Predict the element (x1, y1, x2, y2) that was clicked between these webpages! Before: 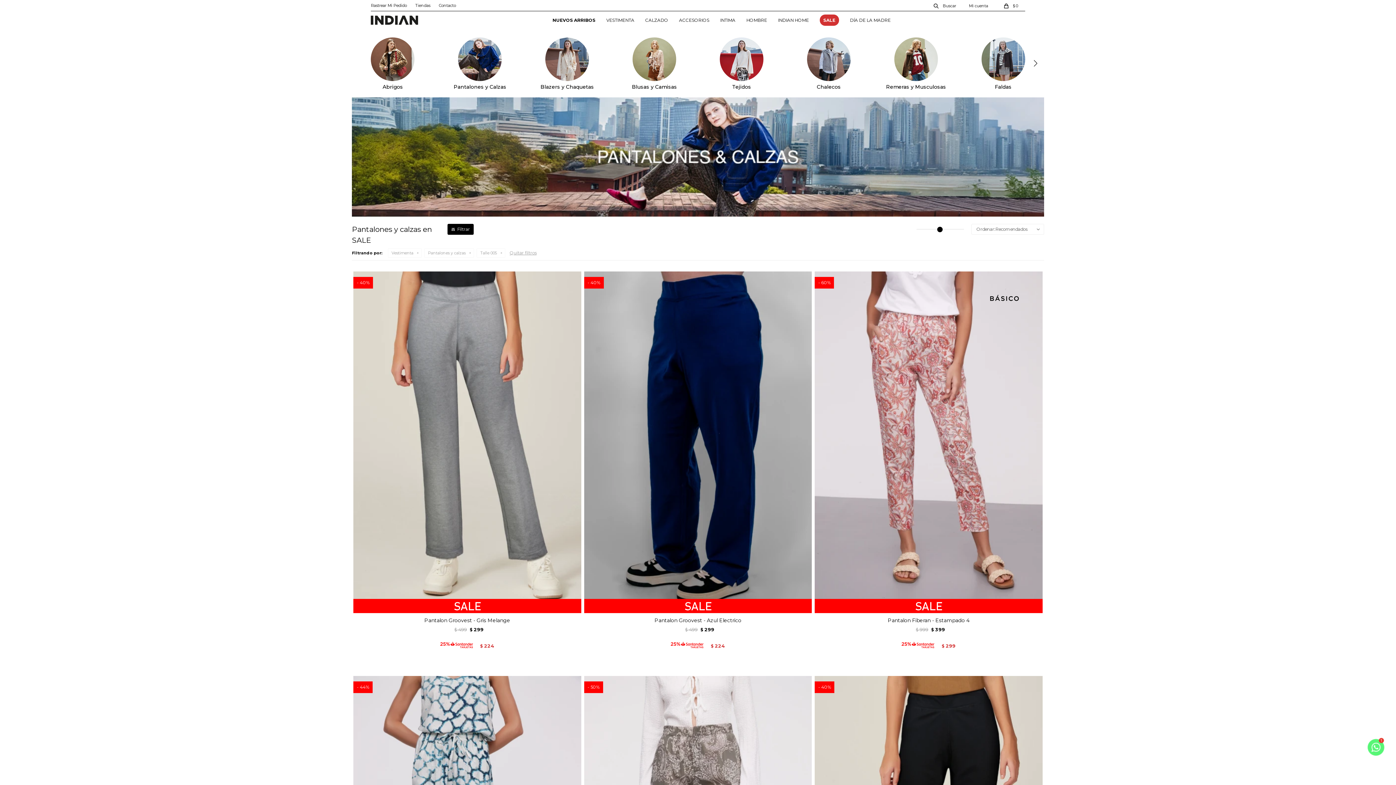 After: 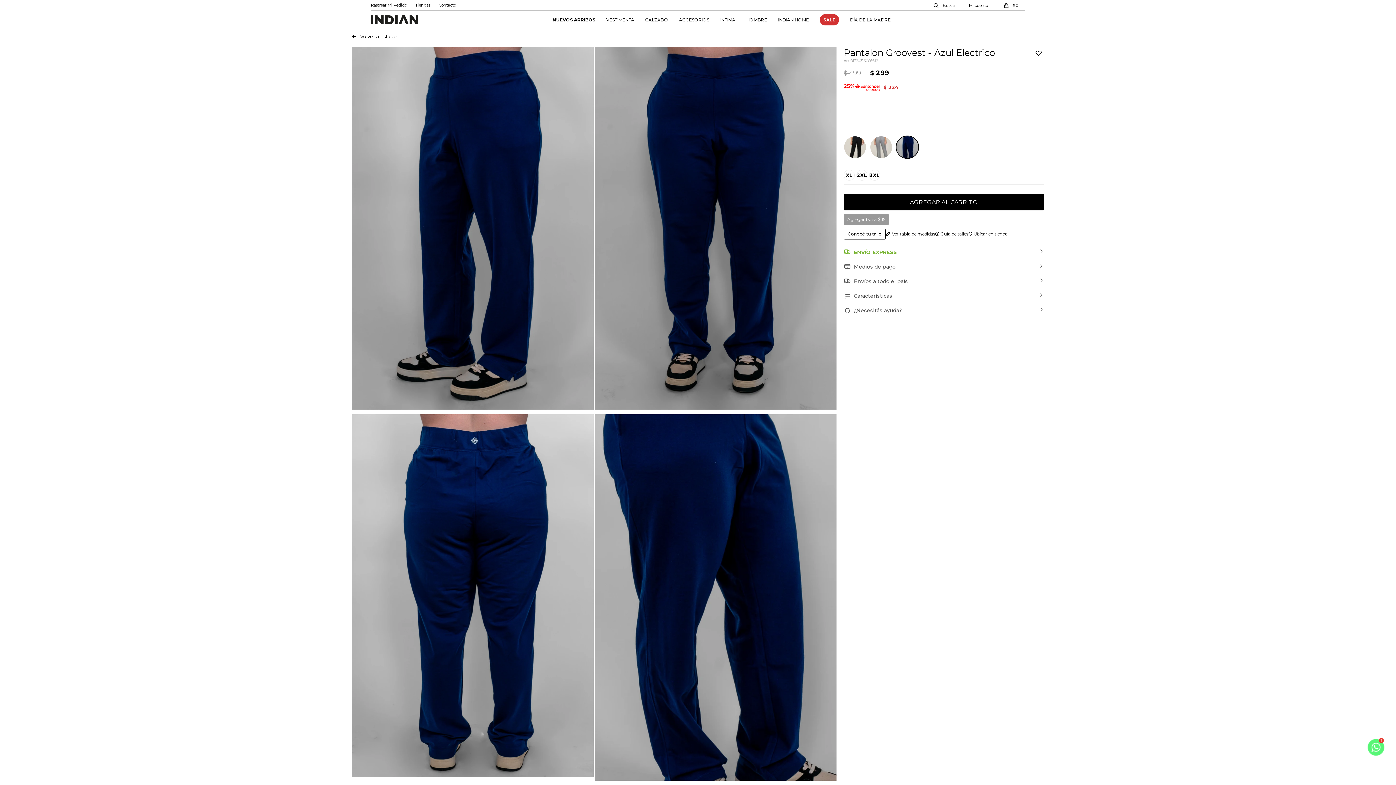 Action: bbox: (587, 617, 808, 624) label: Pantalon Groovest - Azul Electrico